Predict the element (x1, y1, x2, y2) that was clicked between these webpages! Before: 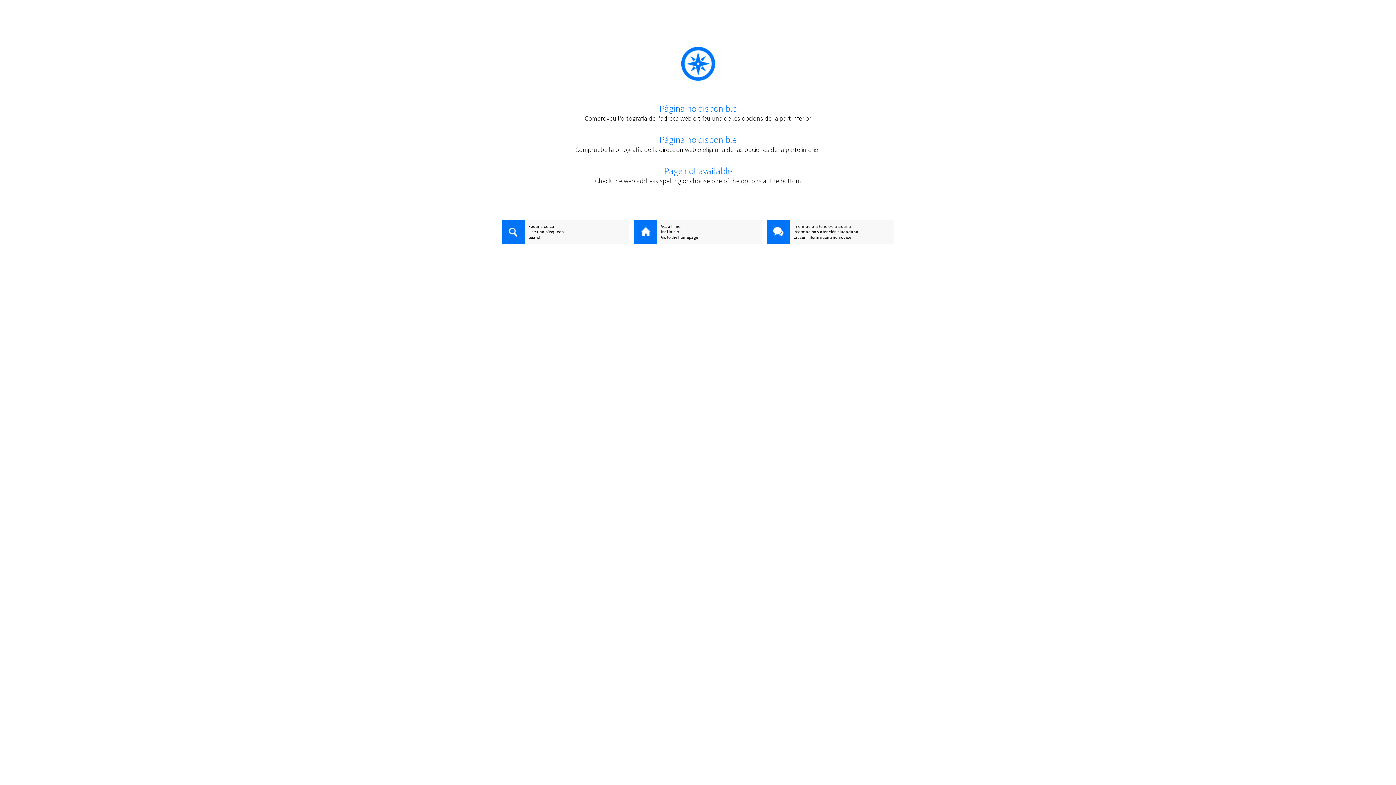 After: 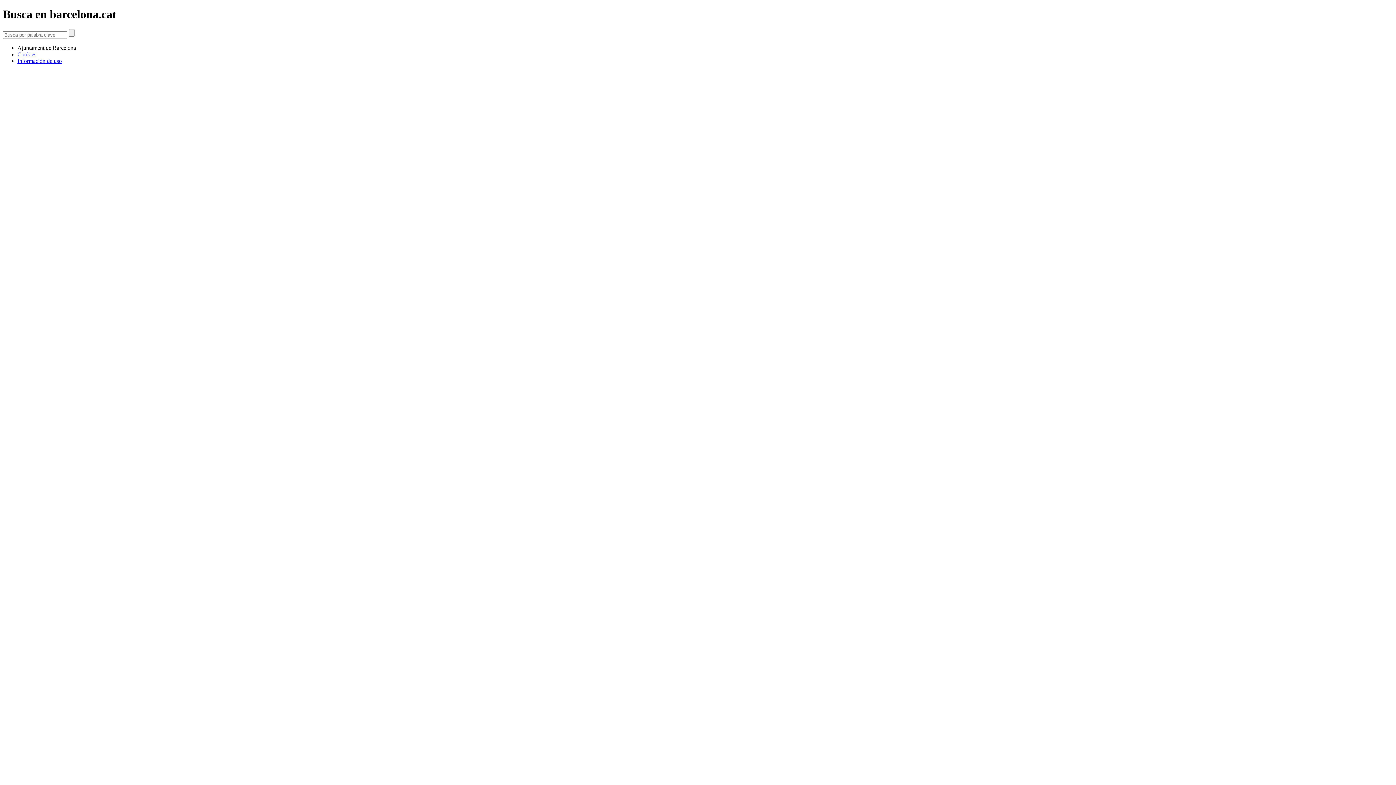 Action: bbox: (501, 229, 629, 234) label: Haz una búsqueda